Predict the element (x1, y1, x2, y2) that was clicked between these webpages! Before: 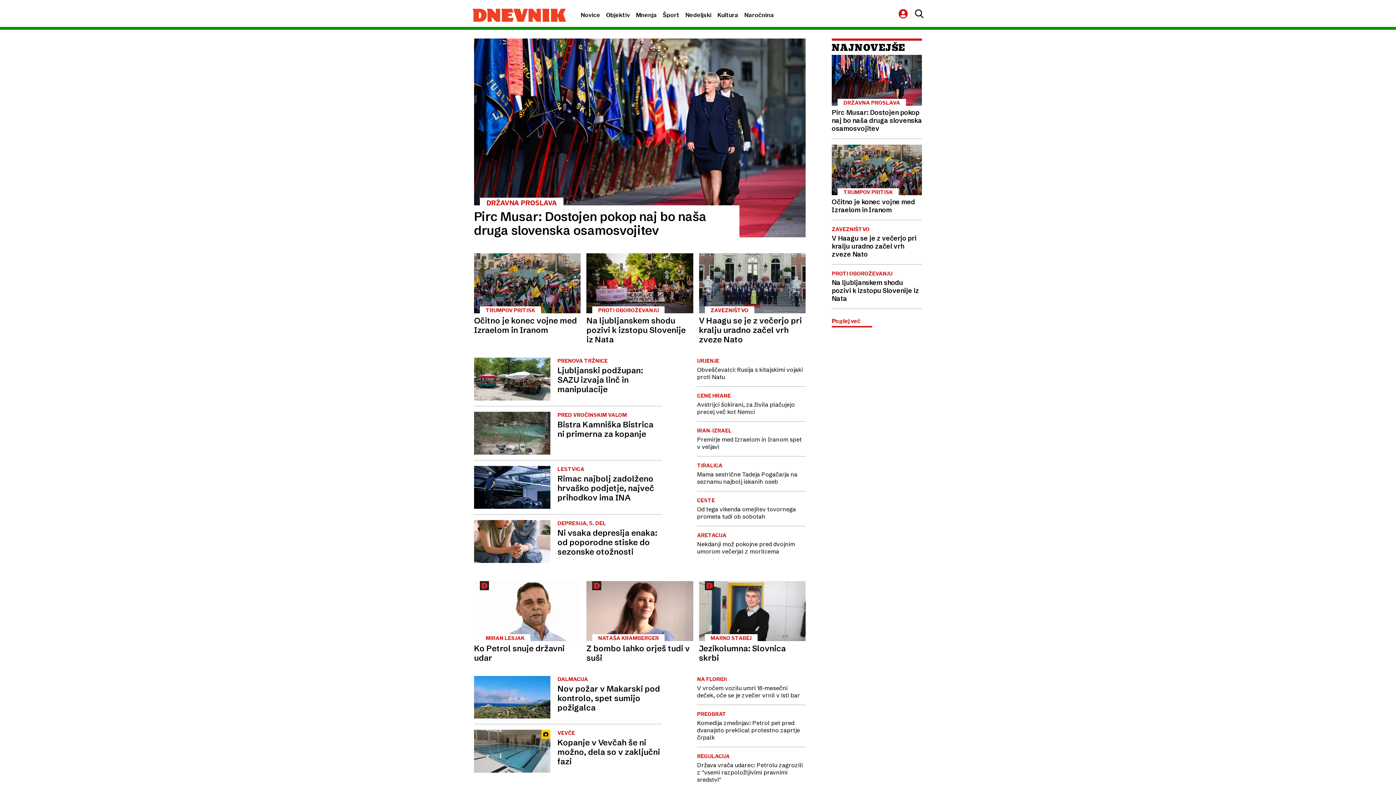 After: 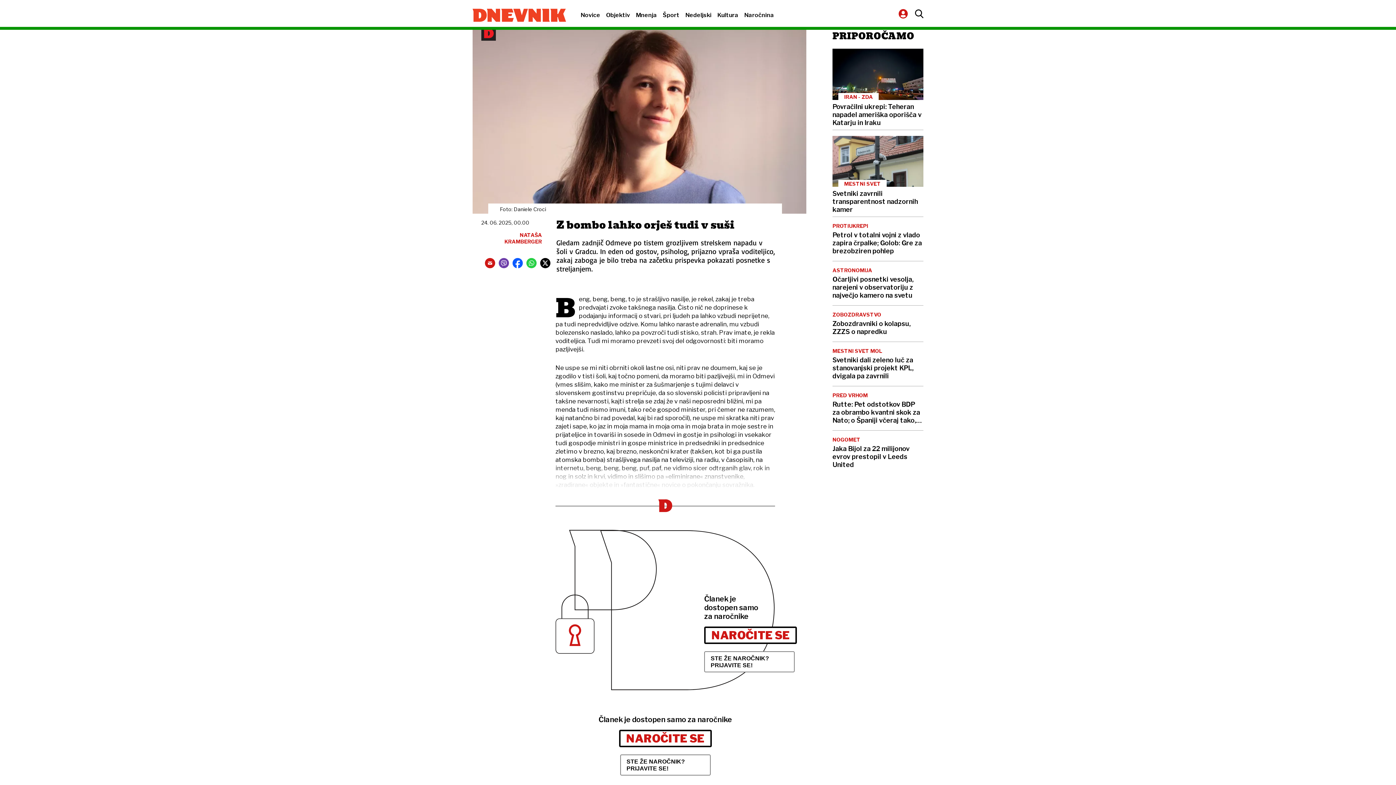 Action: label: NATAŠA KRAMBERGER
Z bombo lahko orješ tudi v suši bbox: (586, 581, 693, 663)